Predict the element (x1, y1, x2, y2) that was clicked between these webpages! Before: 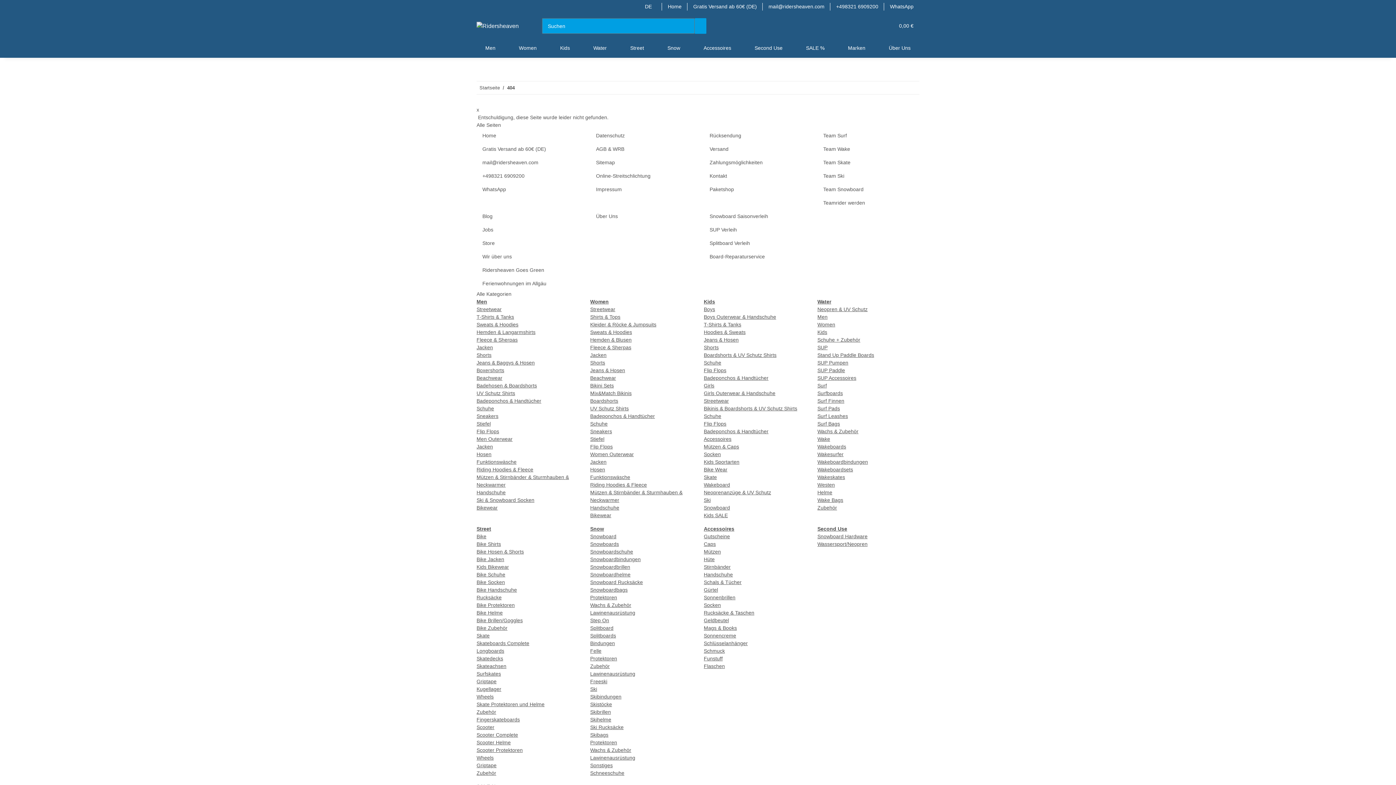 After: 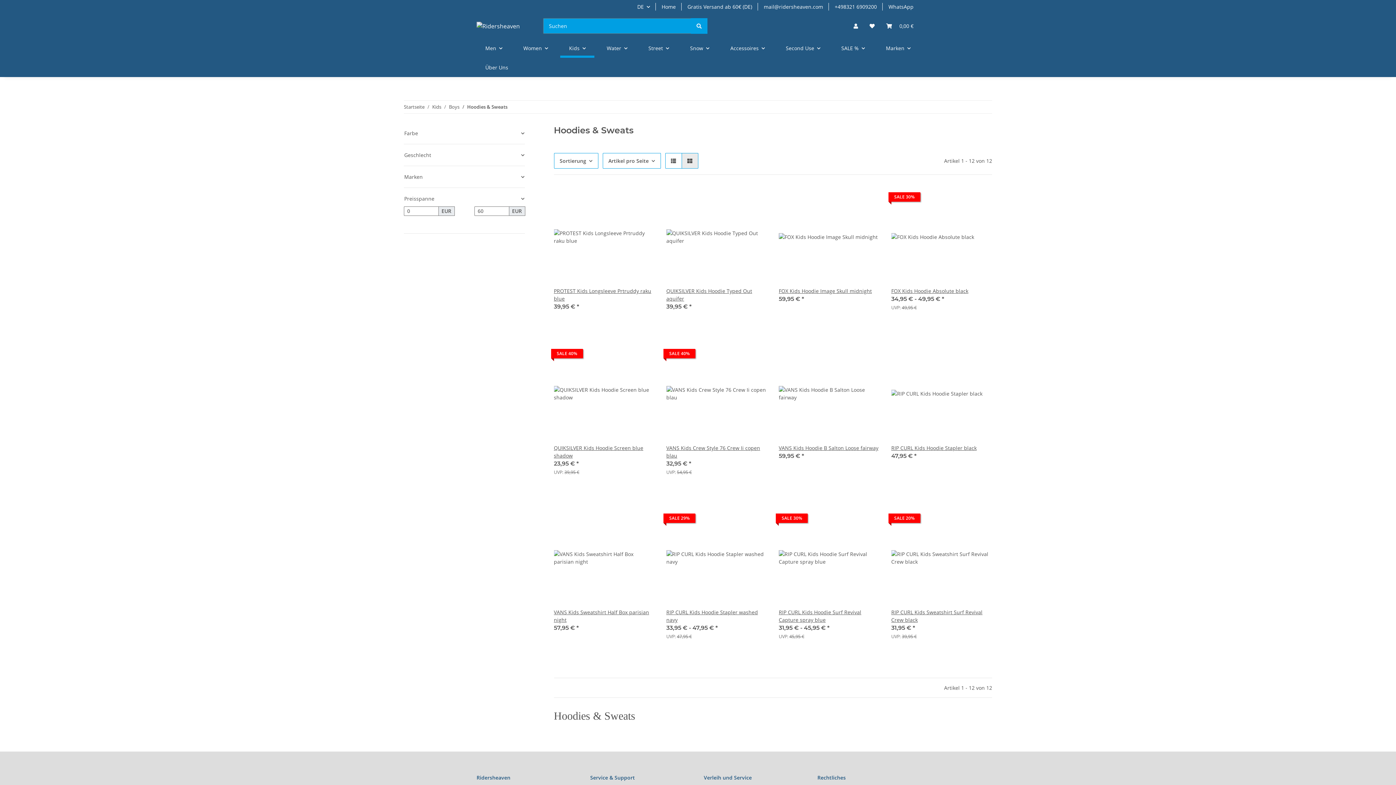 Action: label: Hoodies & Sweats bbox: (704, 329, 745, 335)